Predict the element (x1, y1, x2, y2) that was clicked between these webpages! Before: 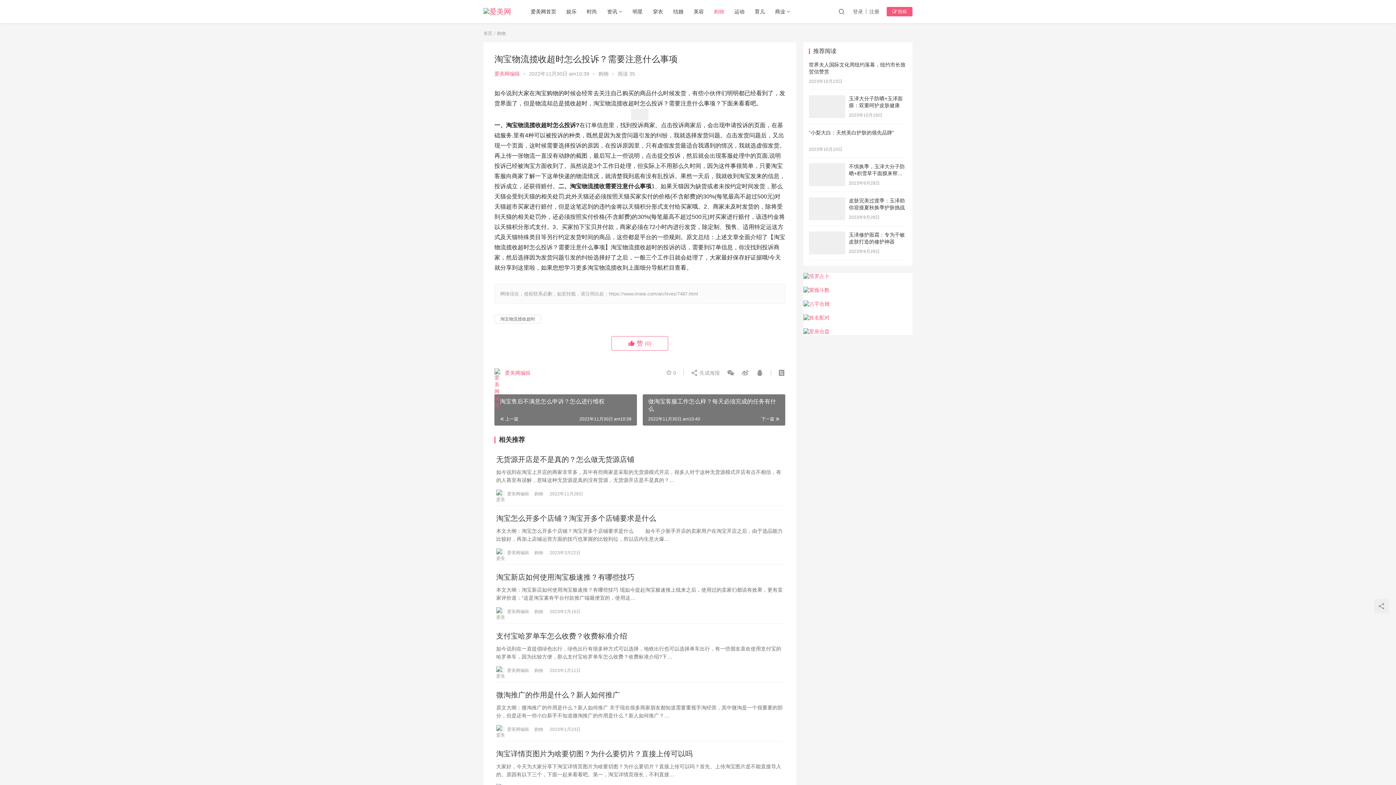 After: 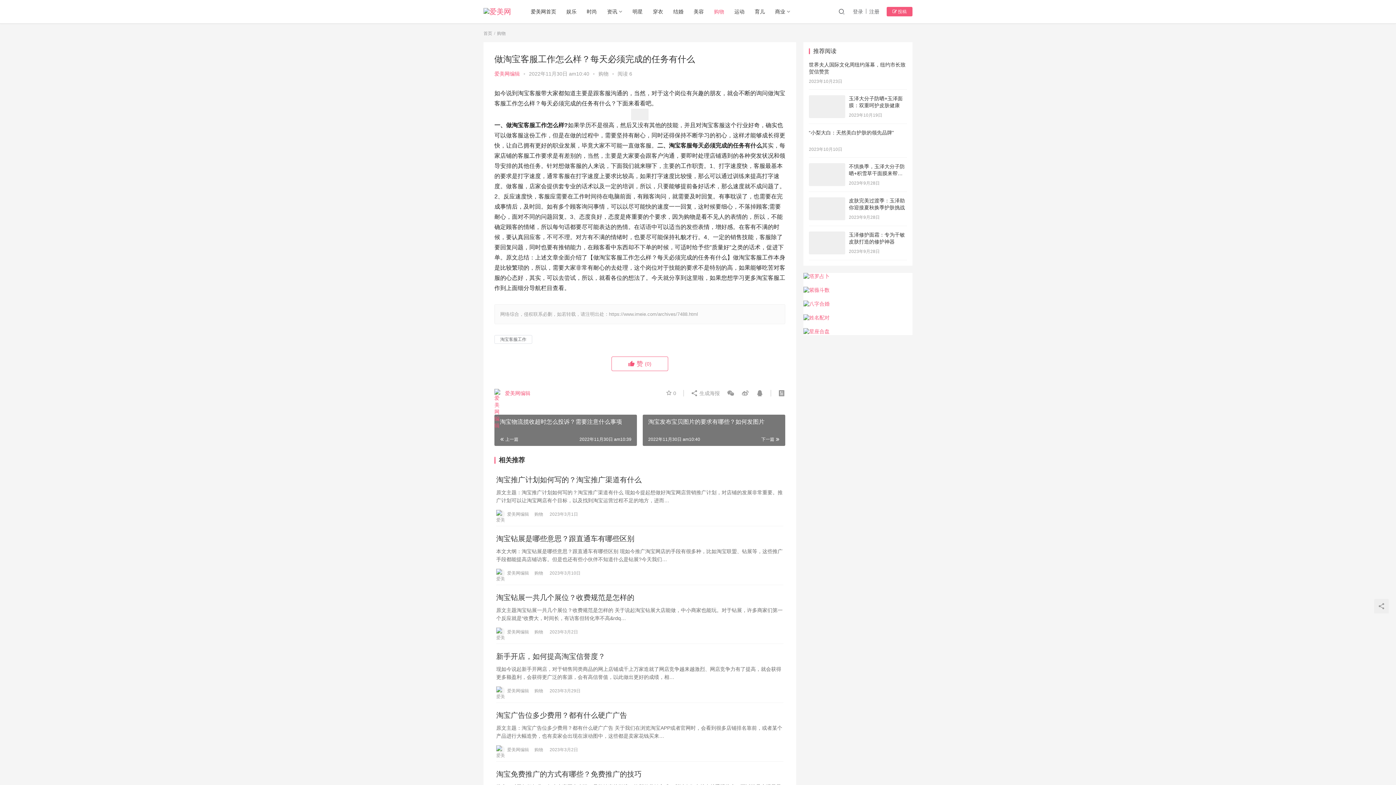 Action: label: 做淘宝客服工作怎么样？每天必须完成的任务有什么 bbox: (642, 394, 785, 425)